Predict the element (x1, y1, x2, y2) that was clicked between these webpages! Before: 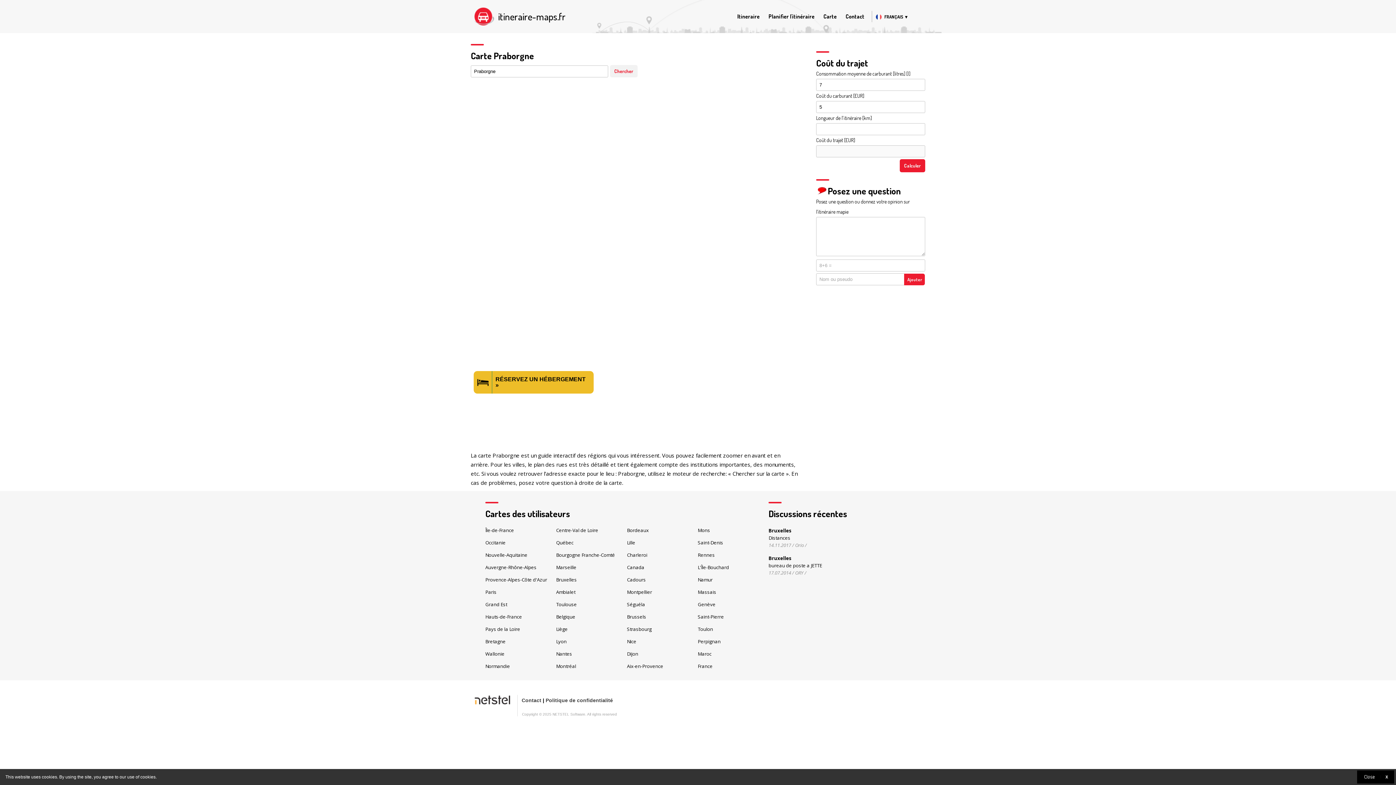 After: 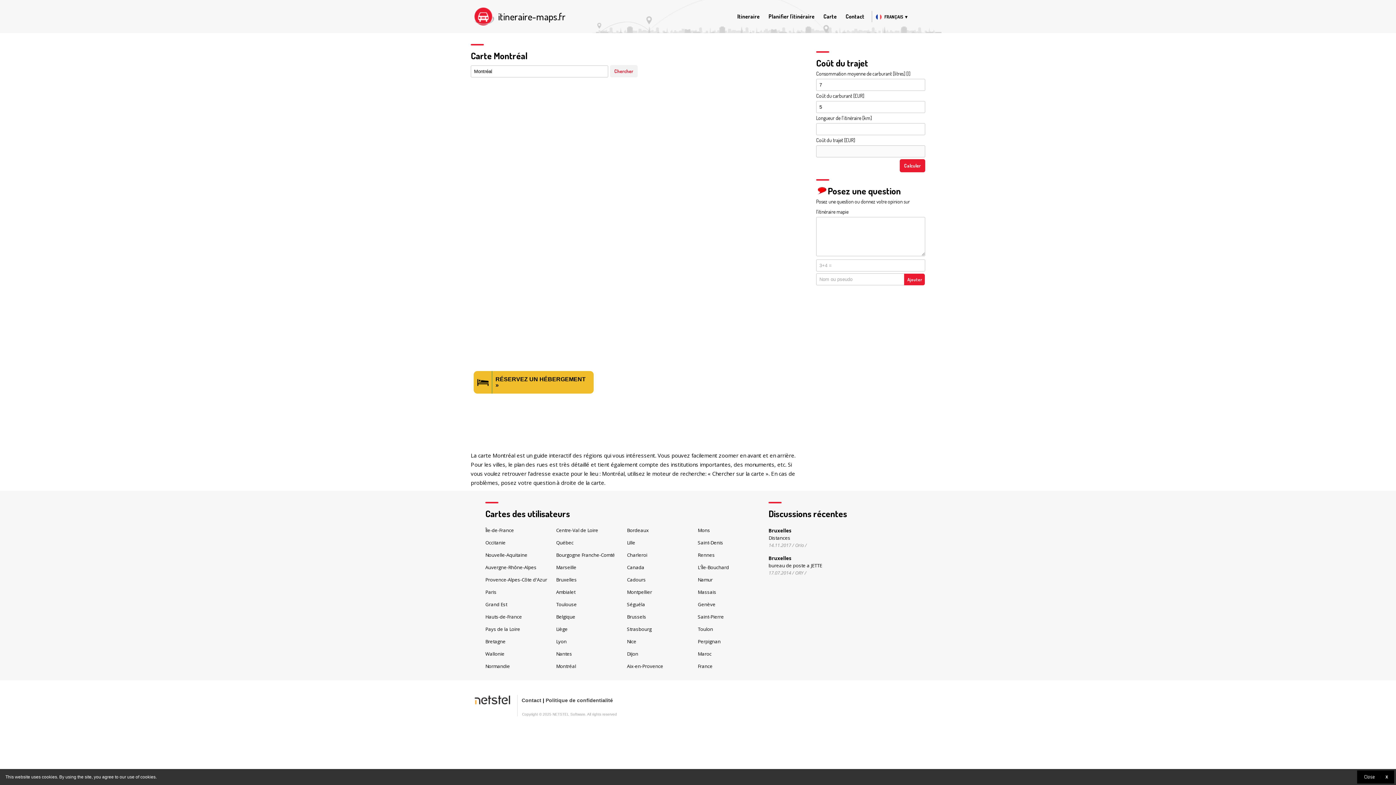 Action: label: Montréal bbox: (556, 663, 576, 669)